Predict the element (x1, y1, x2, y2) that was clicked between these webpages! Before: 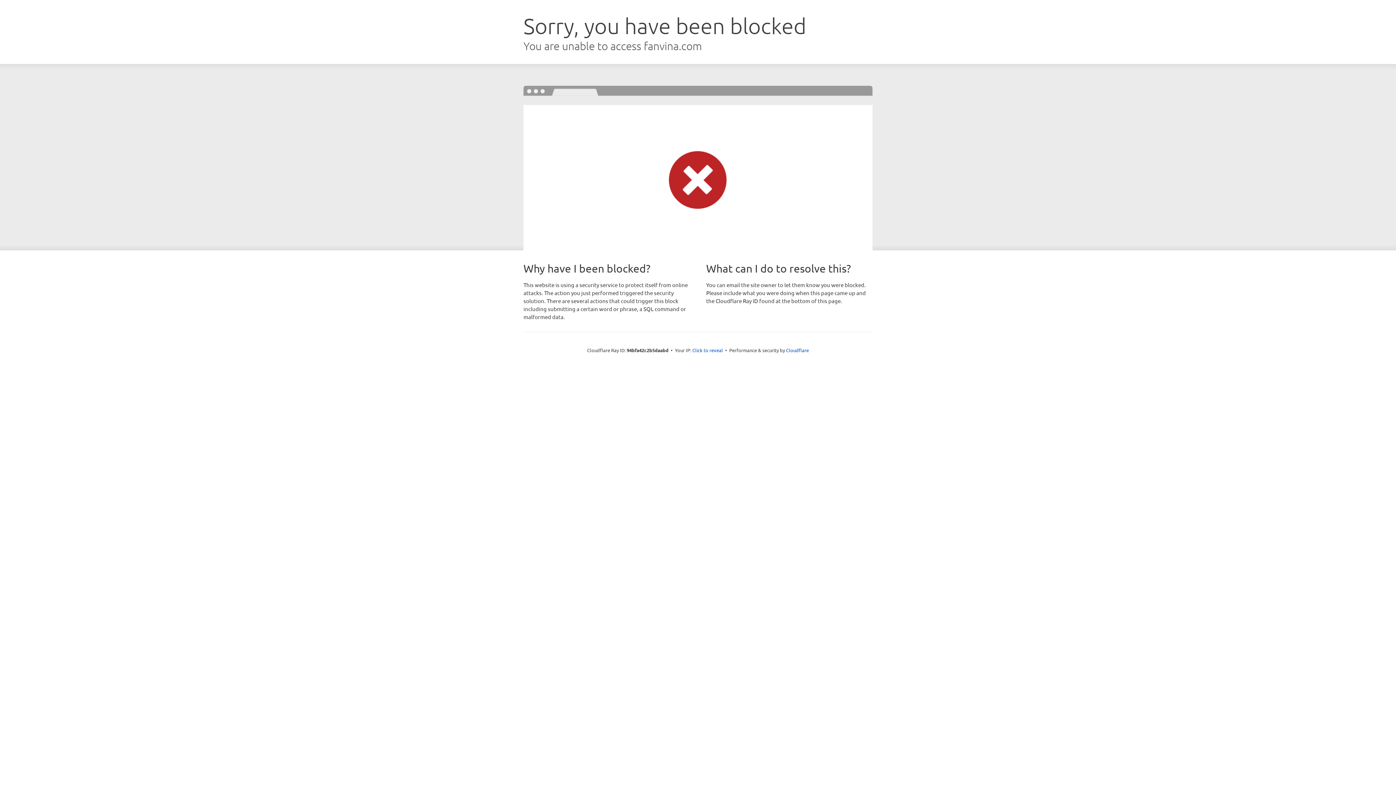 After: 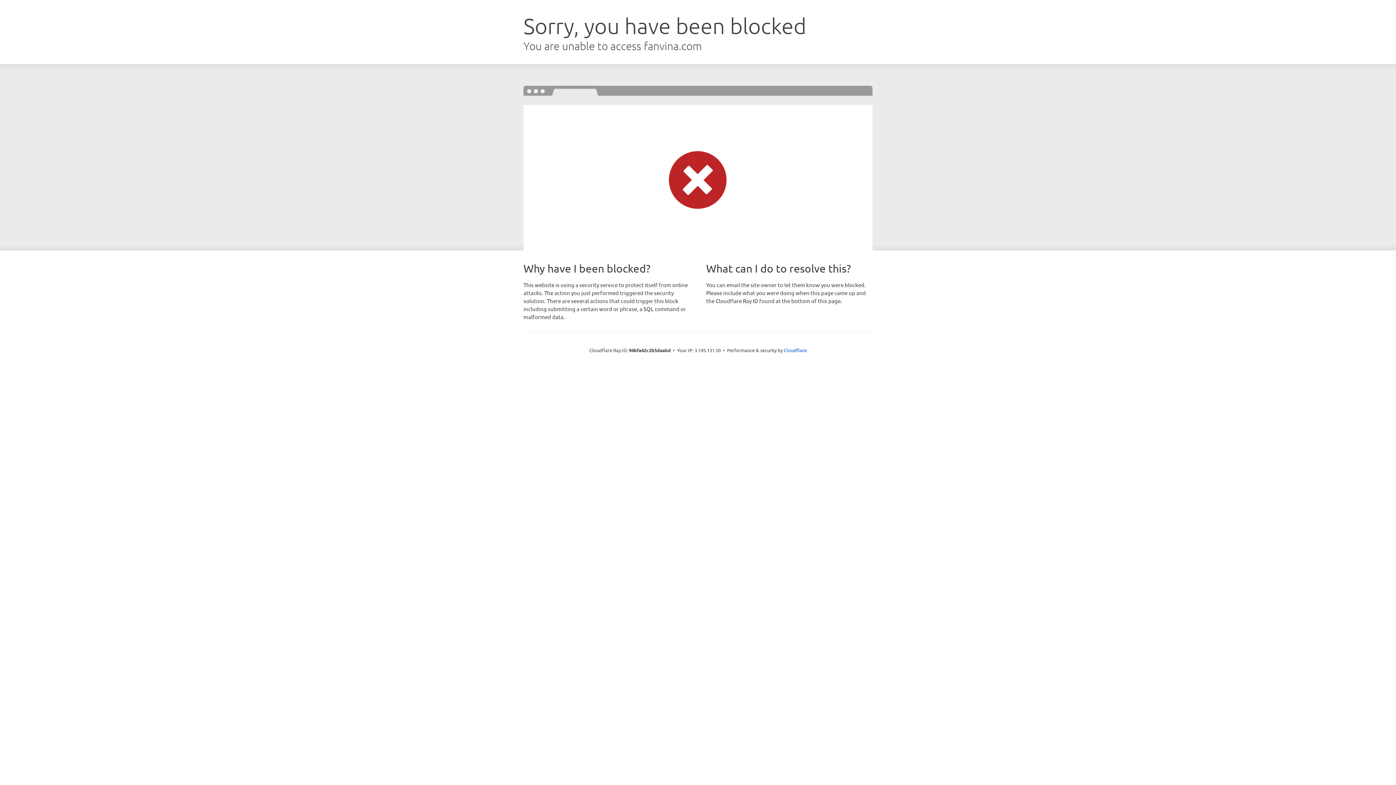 Action: label: Click to reveal bbox: (692, 346, 723, 353)